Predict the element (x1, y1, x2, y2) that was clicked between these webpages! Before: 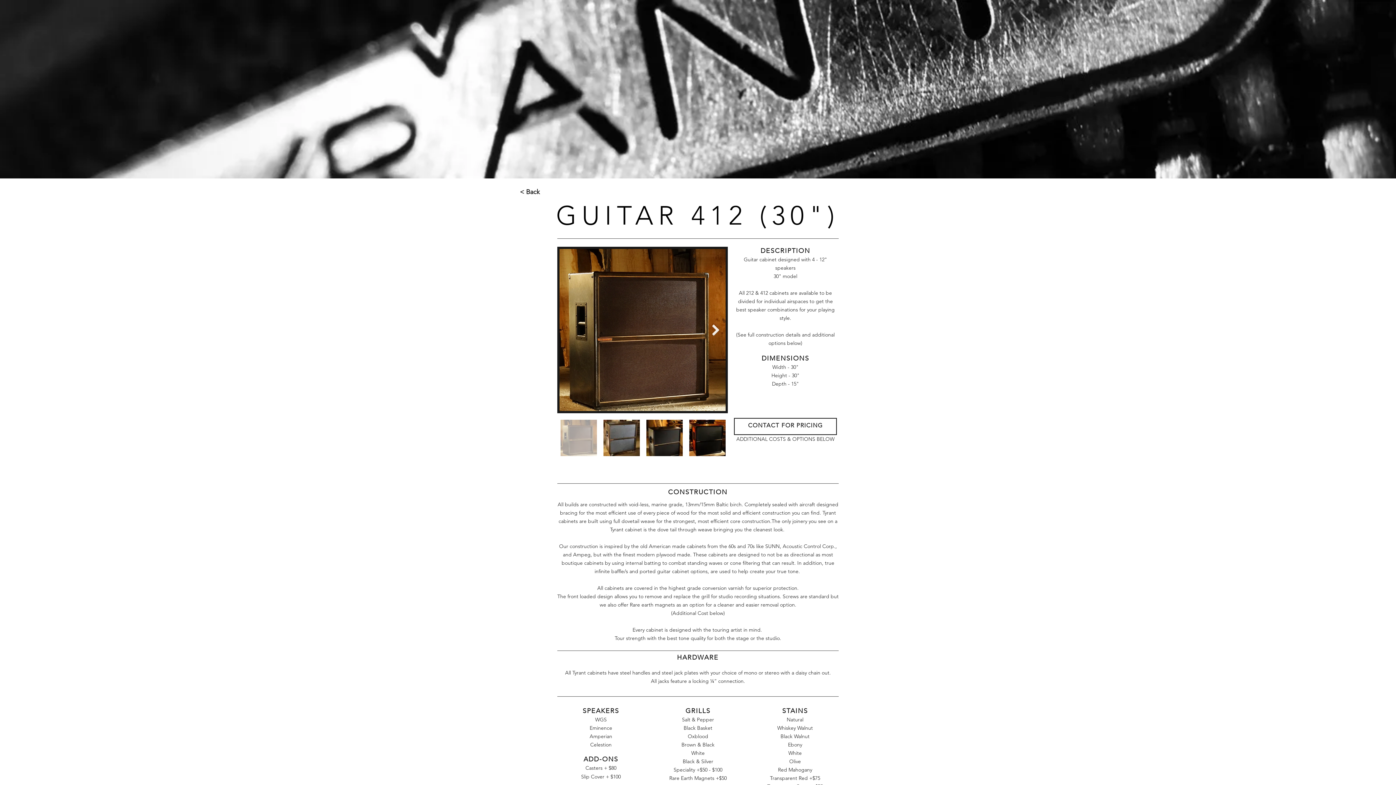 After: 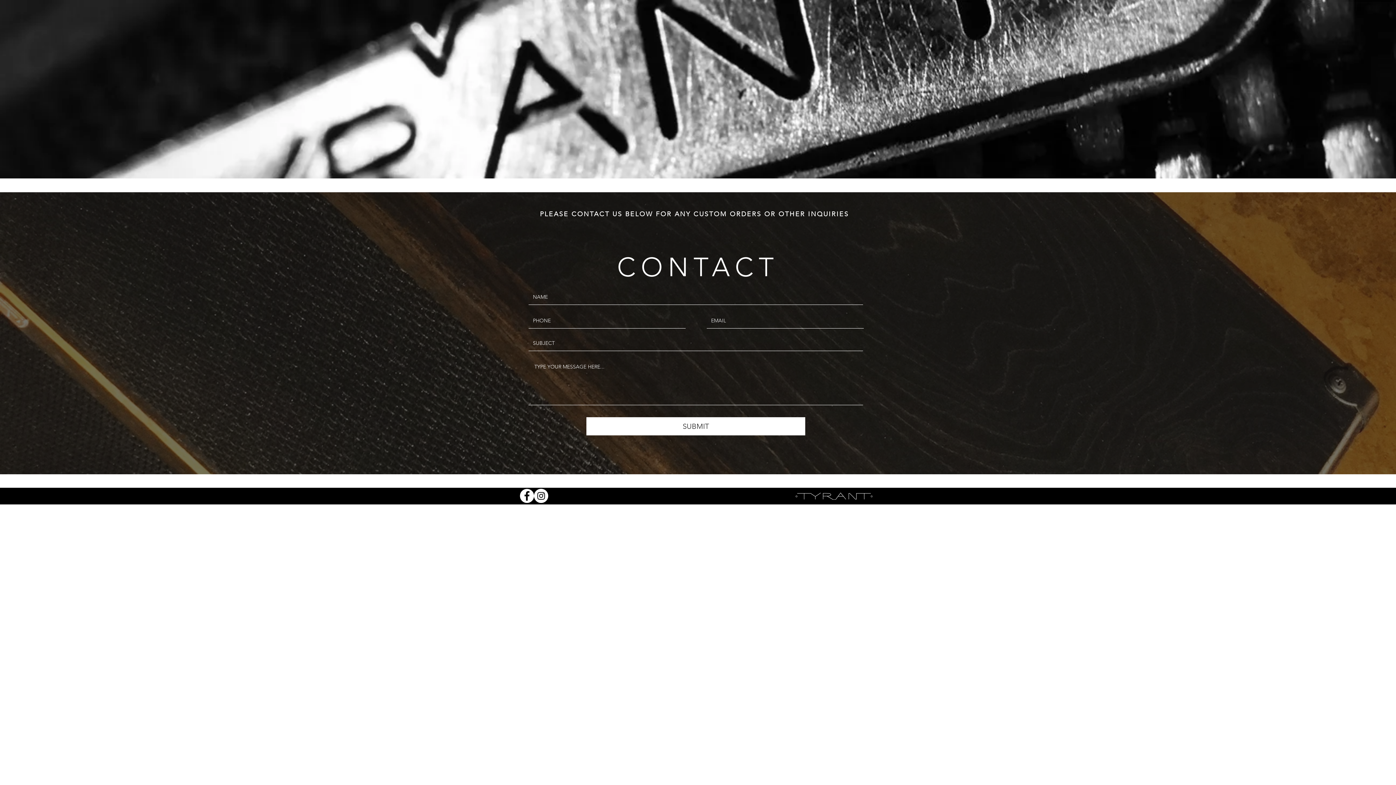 Action: bbox: (734, 418, 837, 435)